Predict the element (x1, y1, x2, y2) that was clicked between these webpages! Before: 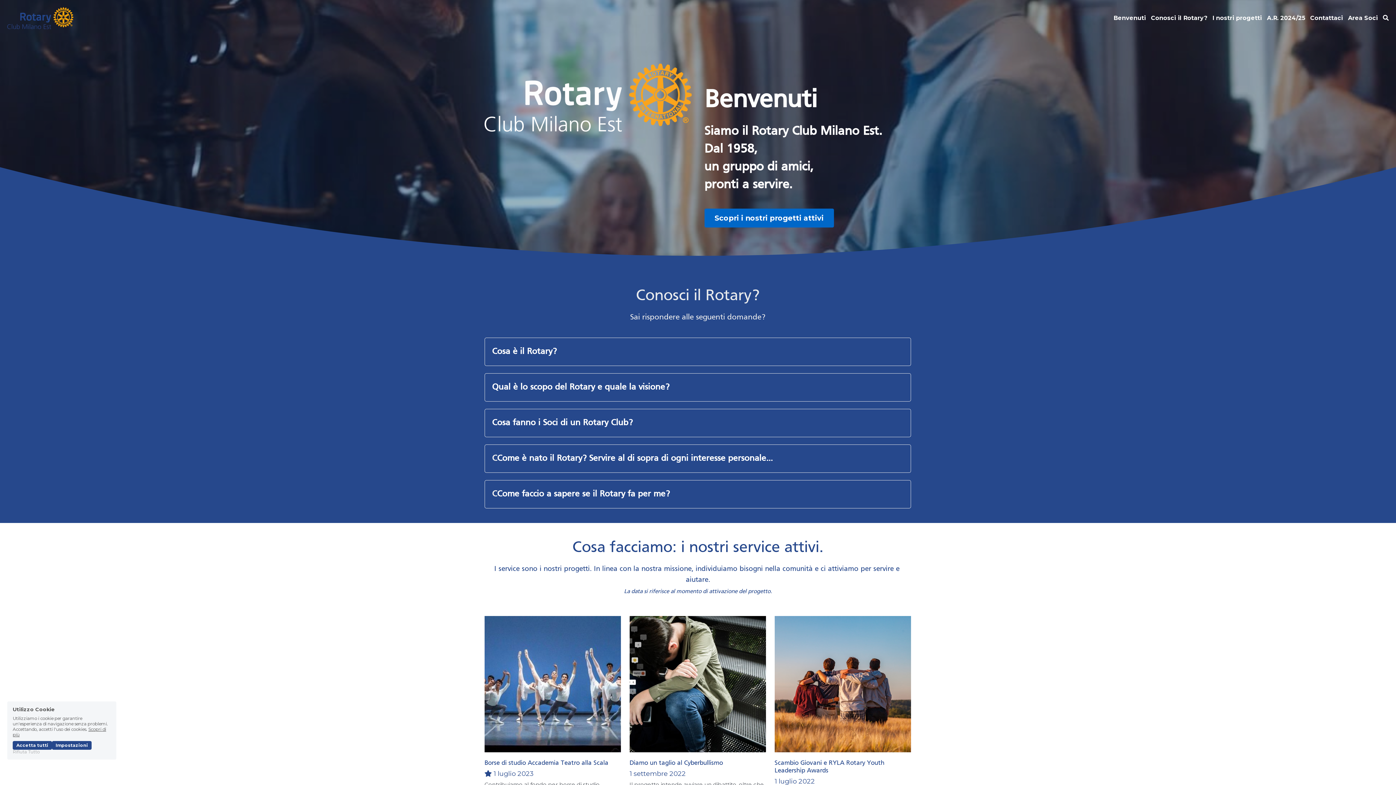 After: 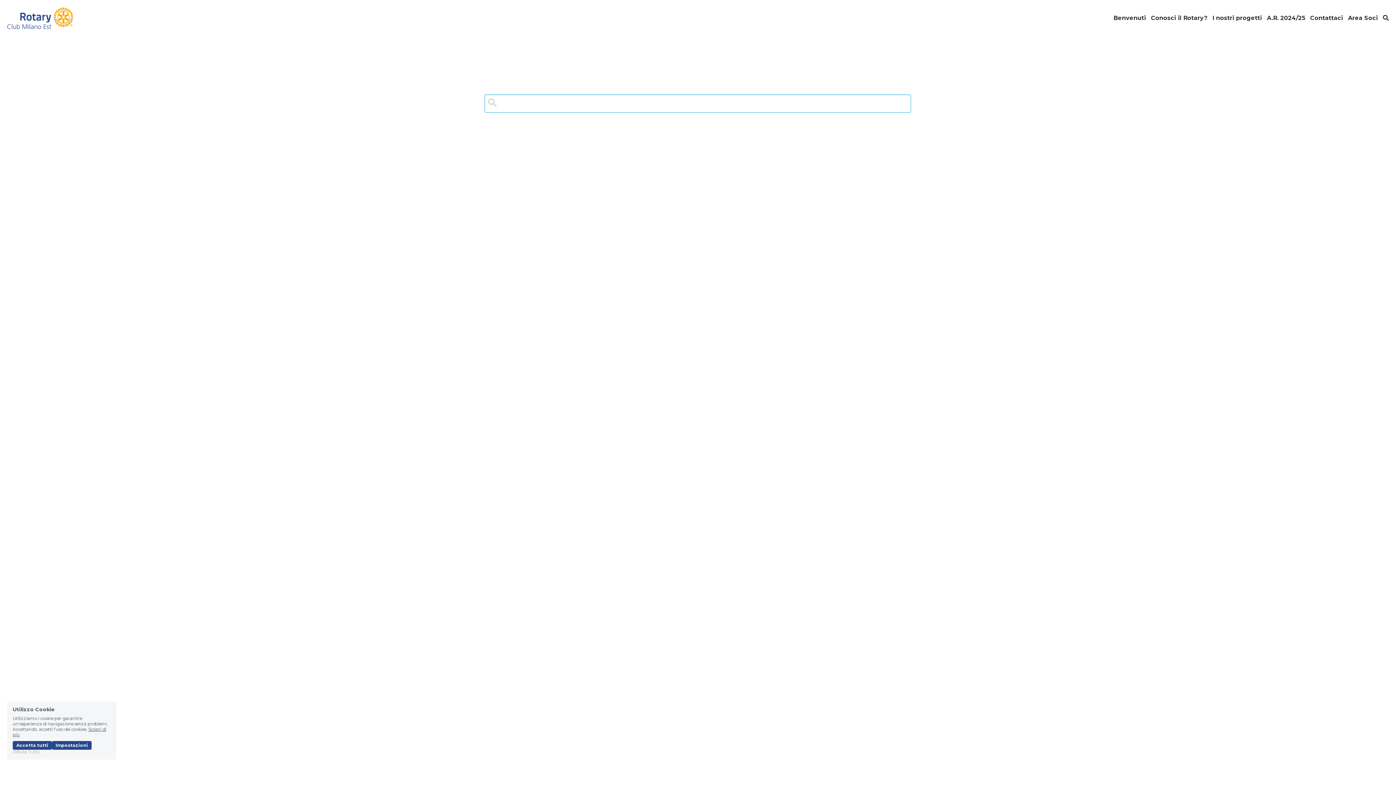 Action: bbox: (1383, 15, 1389, 21) label: Cerca